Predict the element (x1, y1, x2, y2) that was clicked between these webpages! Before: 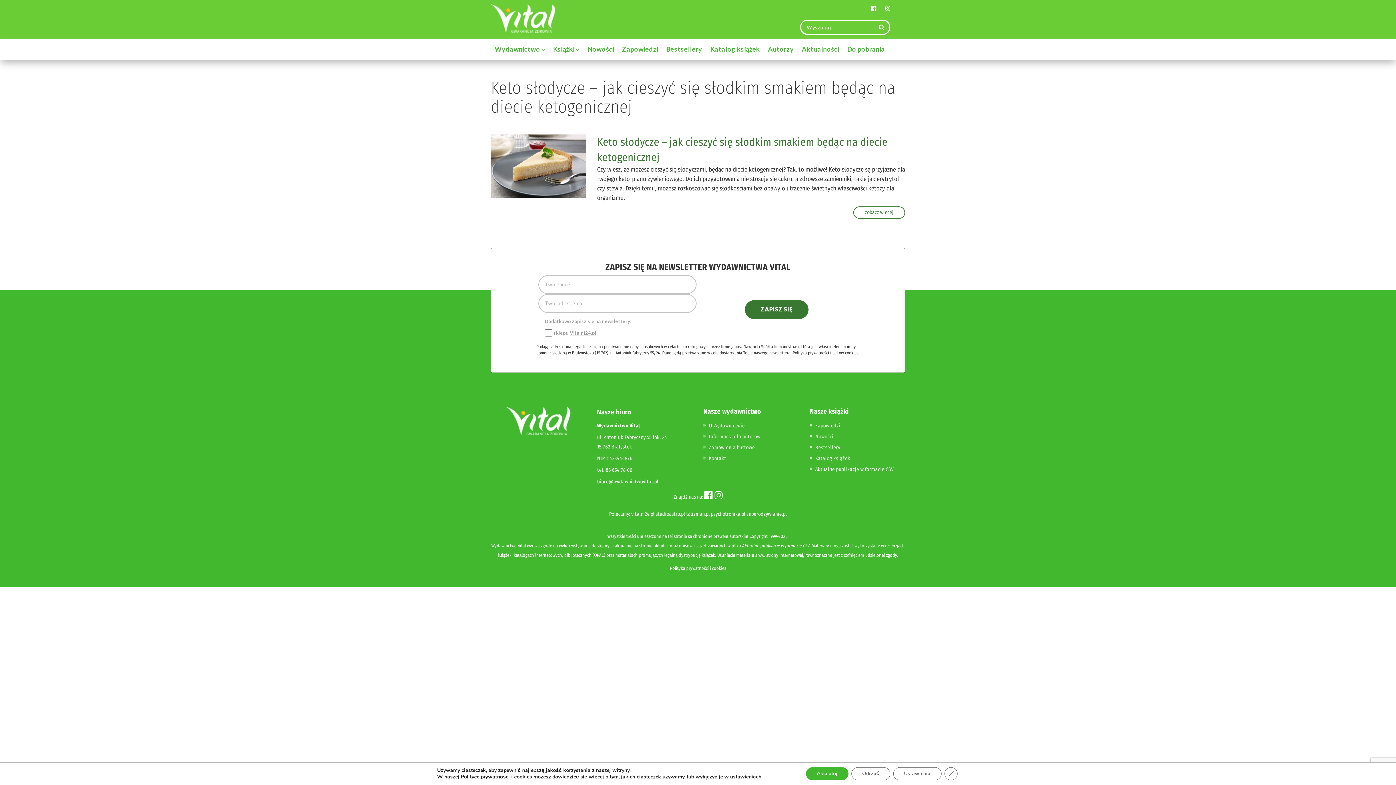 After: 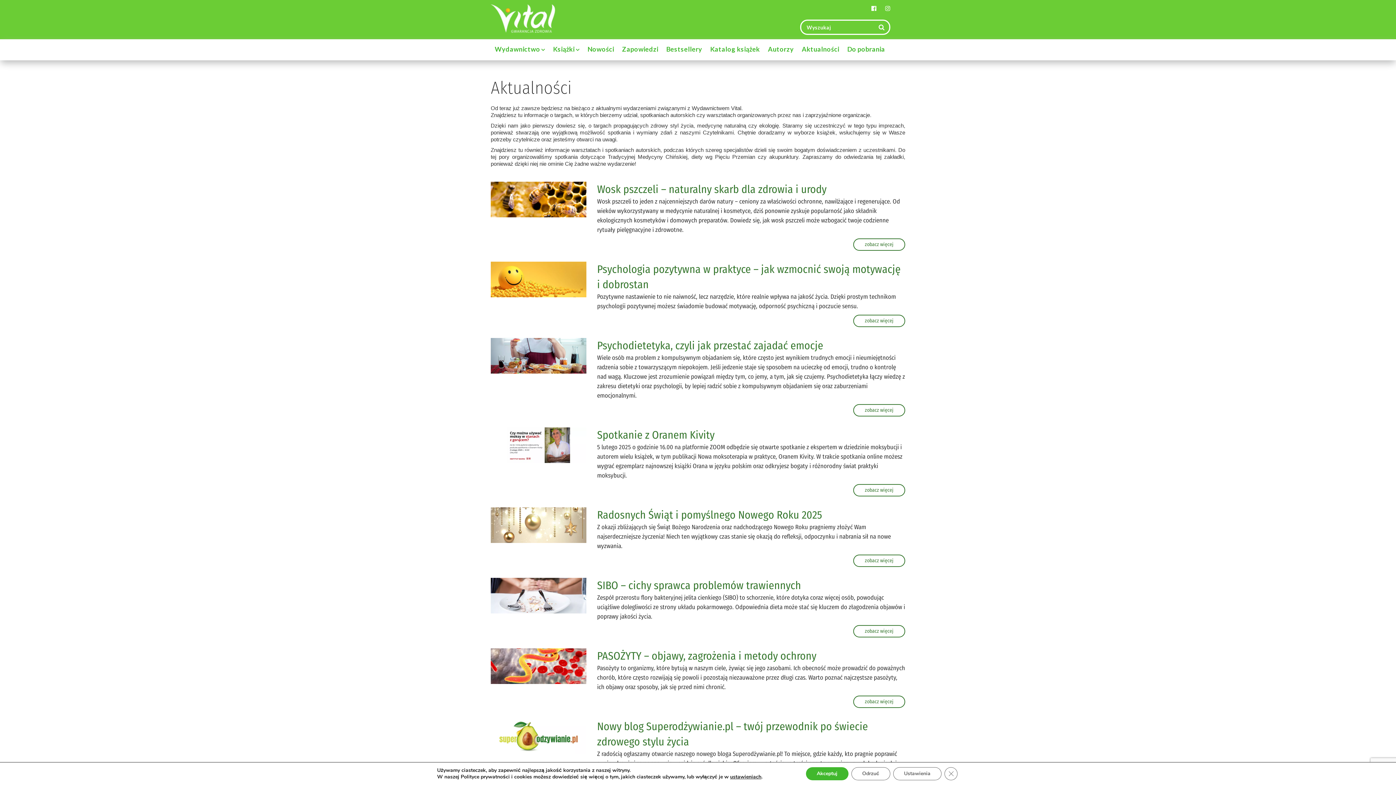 Action: bbox: (798, 39, 843, 58) label: Aktualności